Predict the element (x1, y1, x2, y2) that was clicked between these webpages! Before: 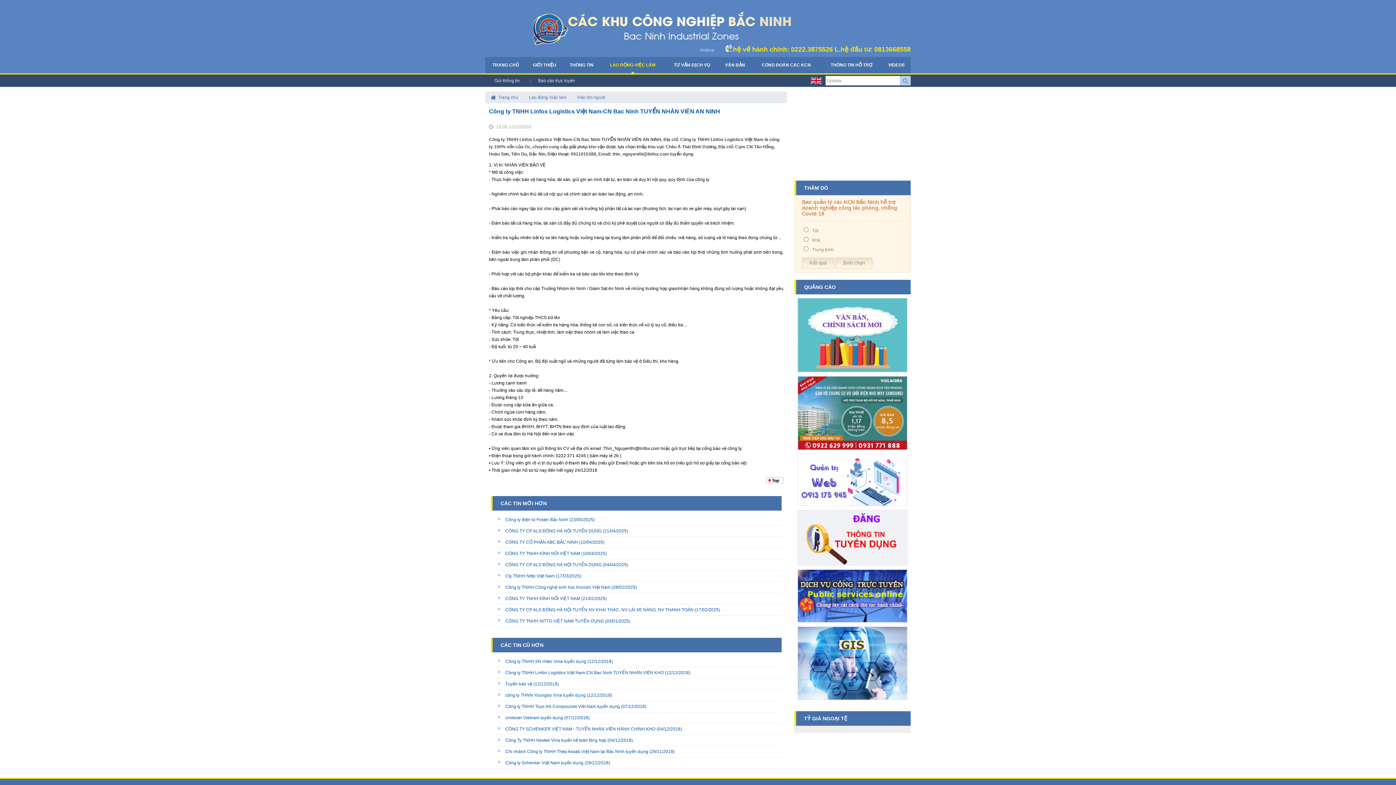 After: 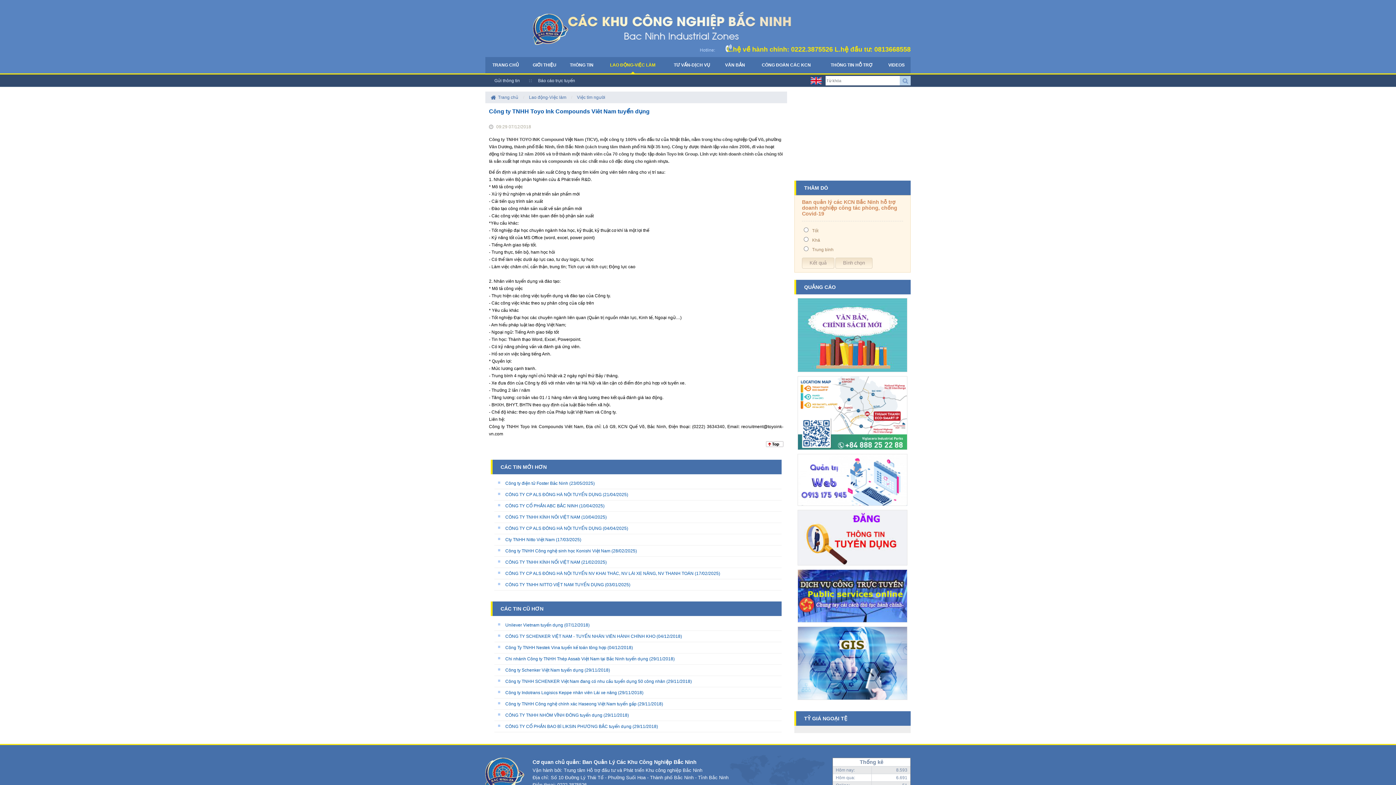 Action: bbox: (505, 704, 620, 709) label: Công ty TNHH Toyo Ink Compounds Viêt Nam tuyển dụng